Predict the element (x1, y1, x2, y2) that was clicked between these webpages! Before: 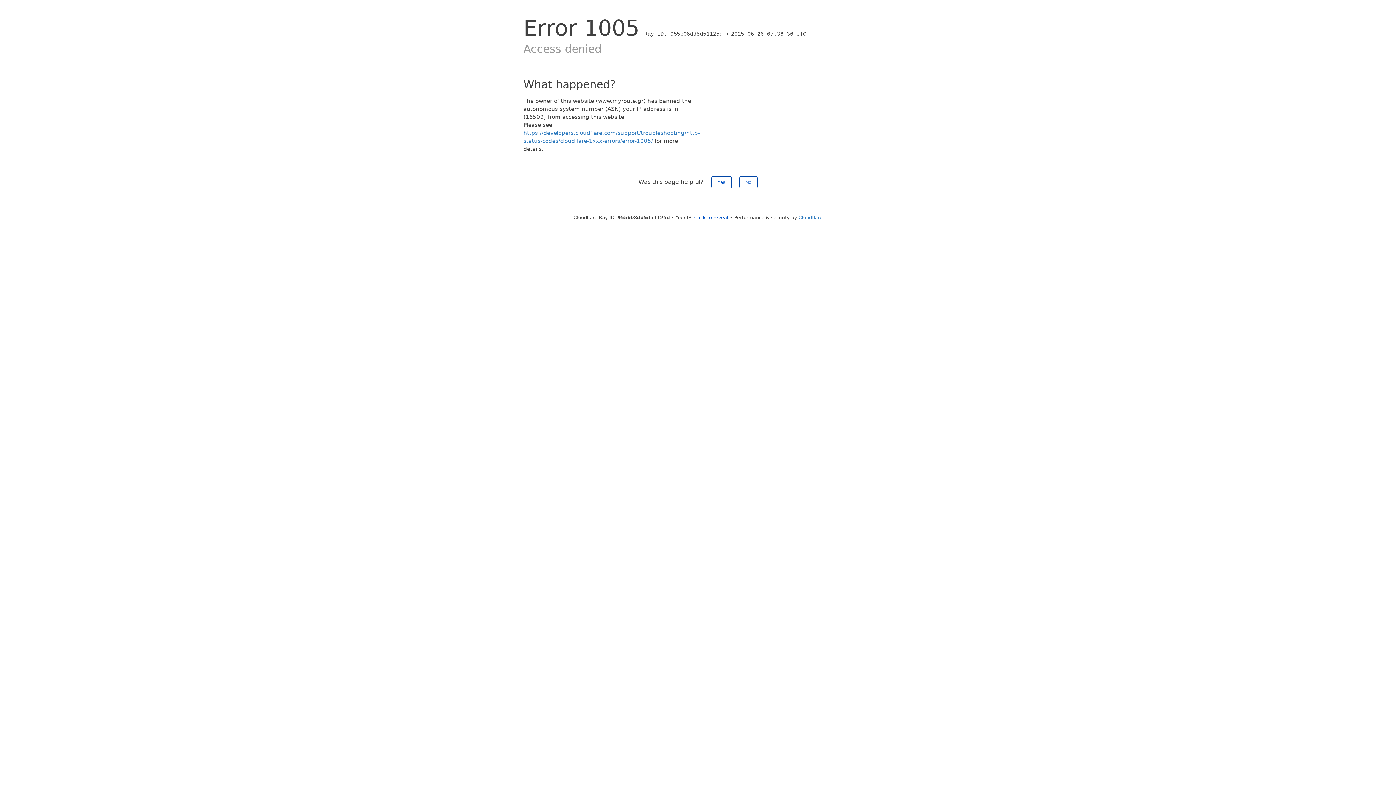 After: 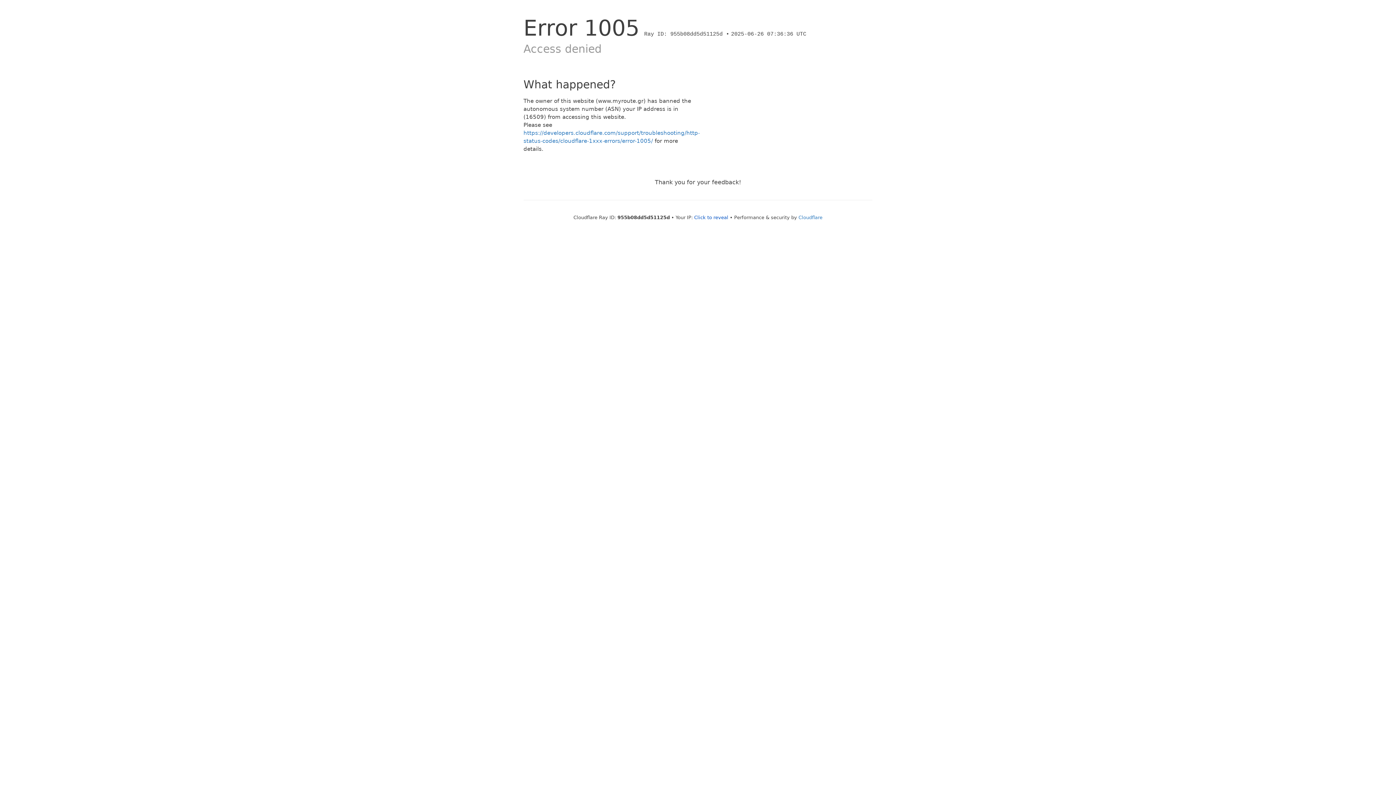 Action: bbox: (711, 176, 731, 188) label: Yes